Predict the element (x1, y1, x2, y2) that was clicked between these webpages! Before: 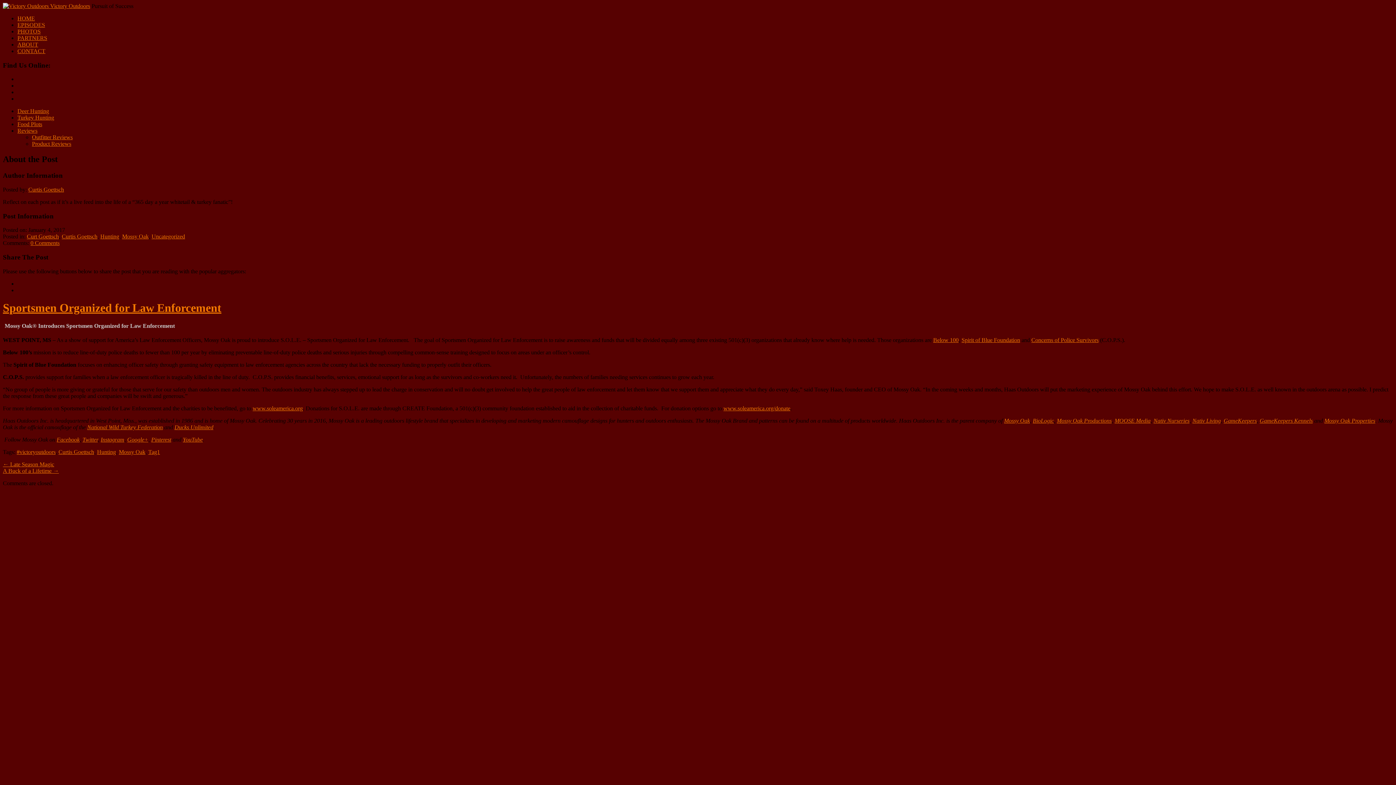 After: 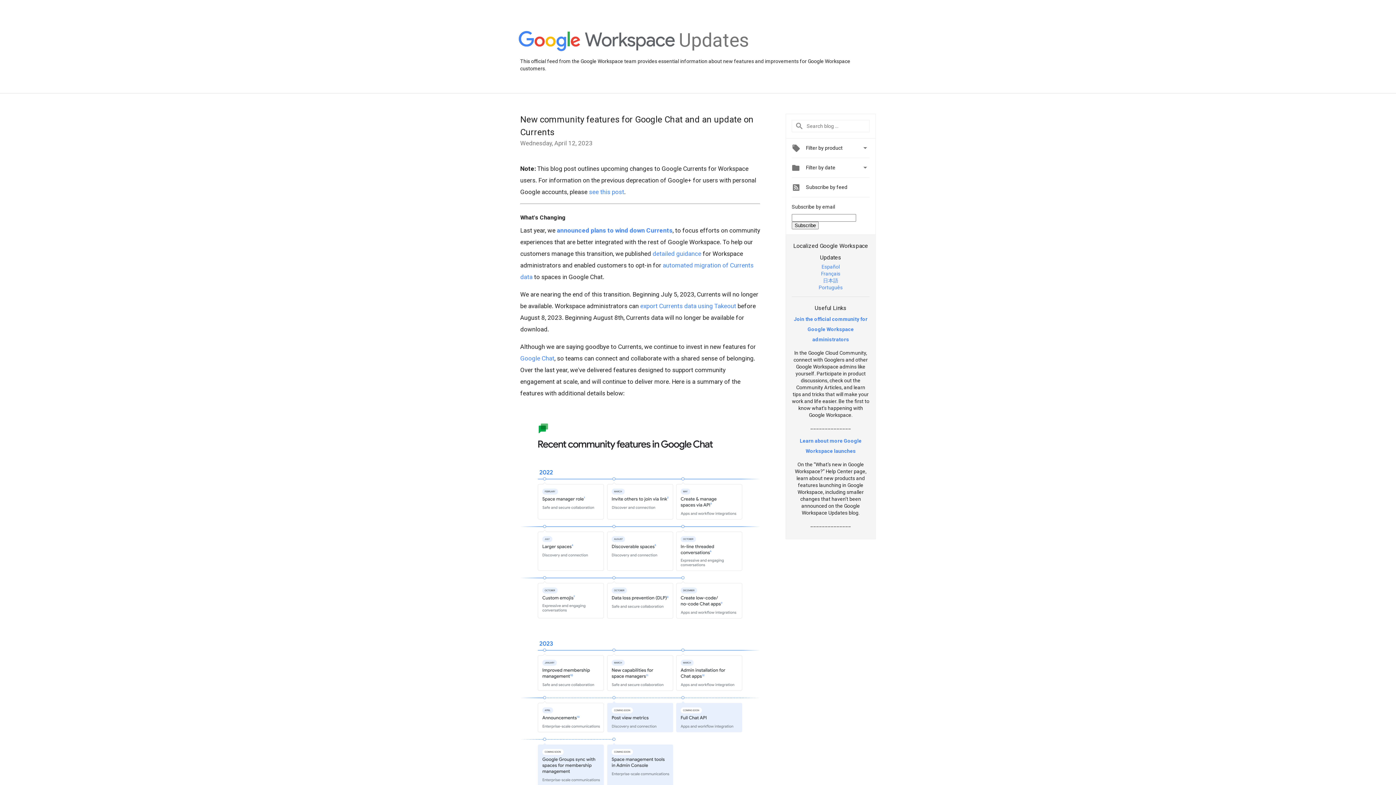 Action: bbox: (127, 436, 148, 442) label: Google+